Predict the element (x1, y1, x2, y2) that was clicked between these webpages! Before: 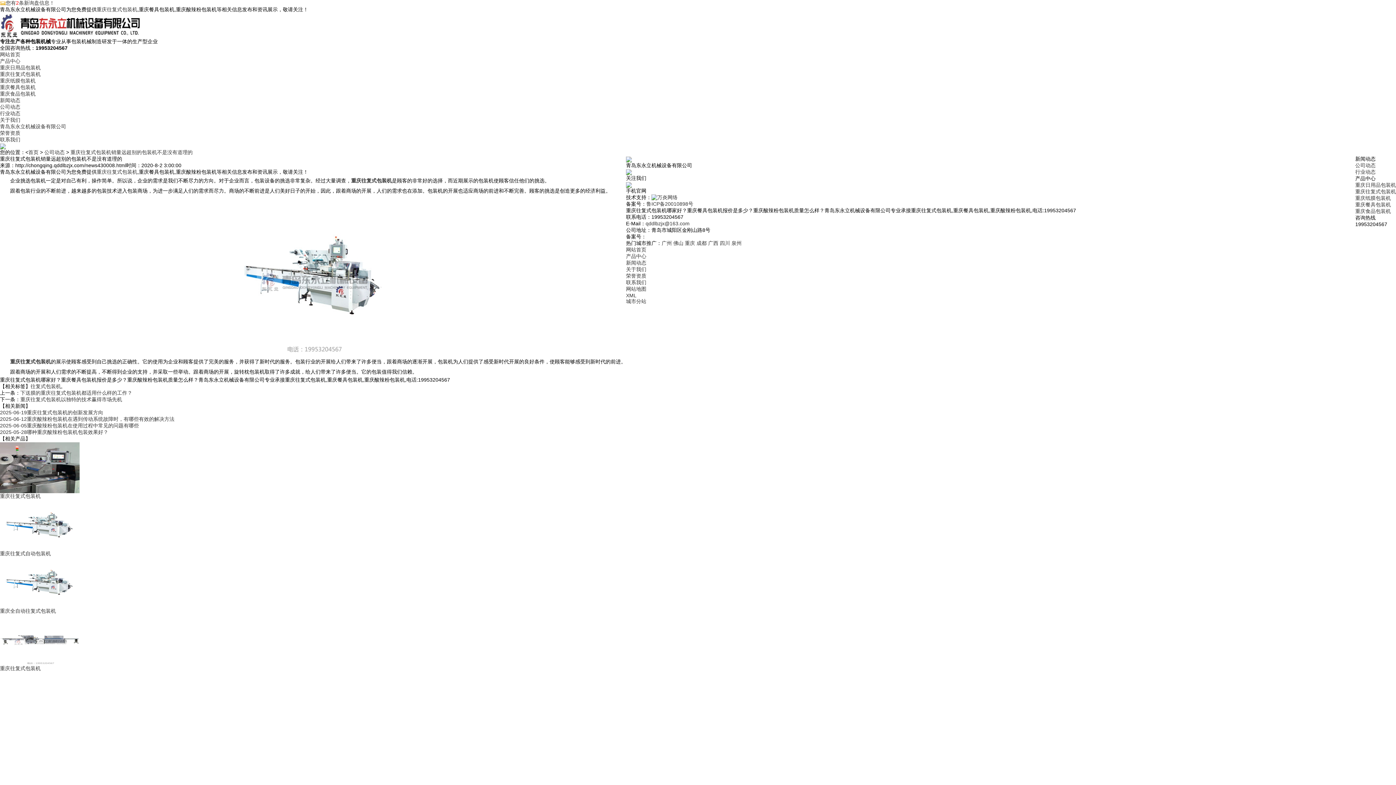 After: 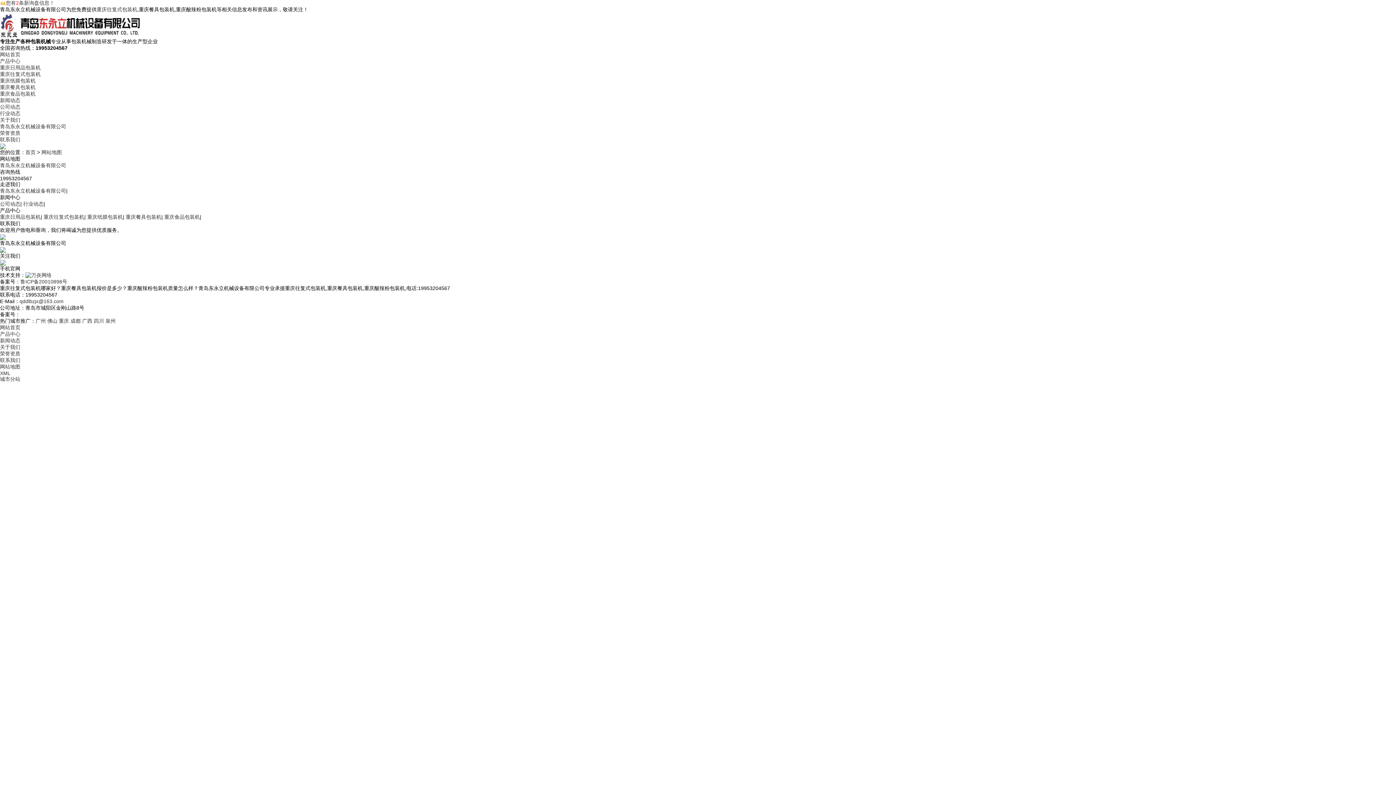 Action: label: 网站地图 bbox: (626, 286, 646, 292)